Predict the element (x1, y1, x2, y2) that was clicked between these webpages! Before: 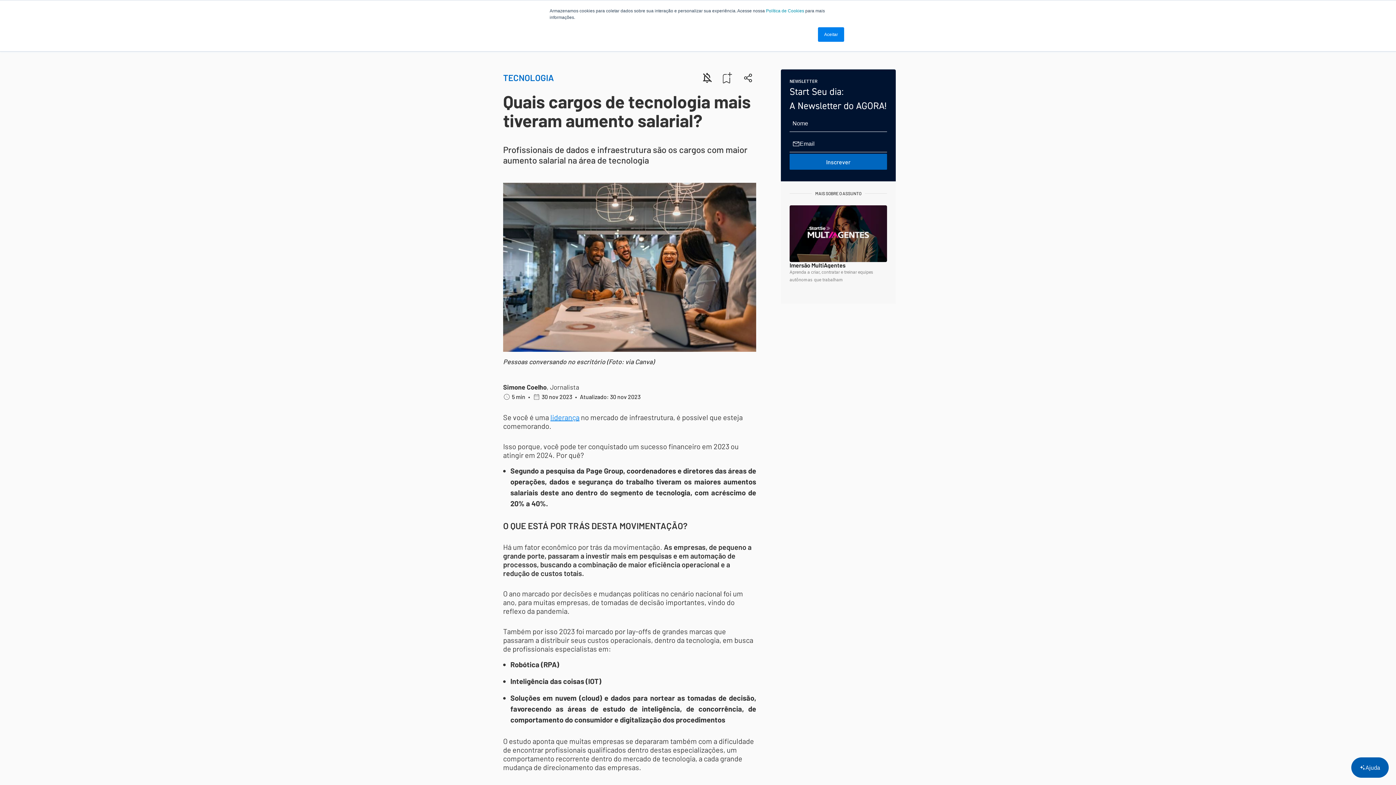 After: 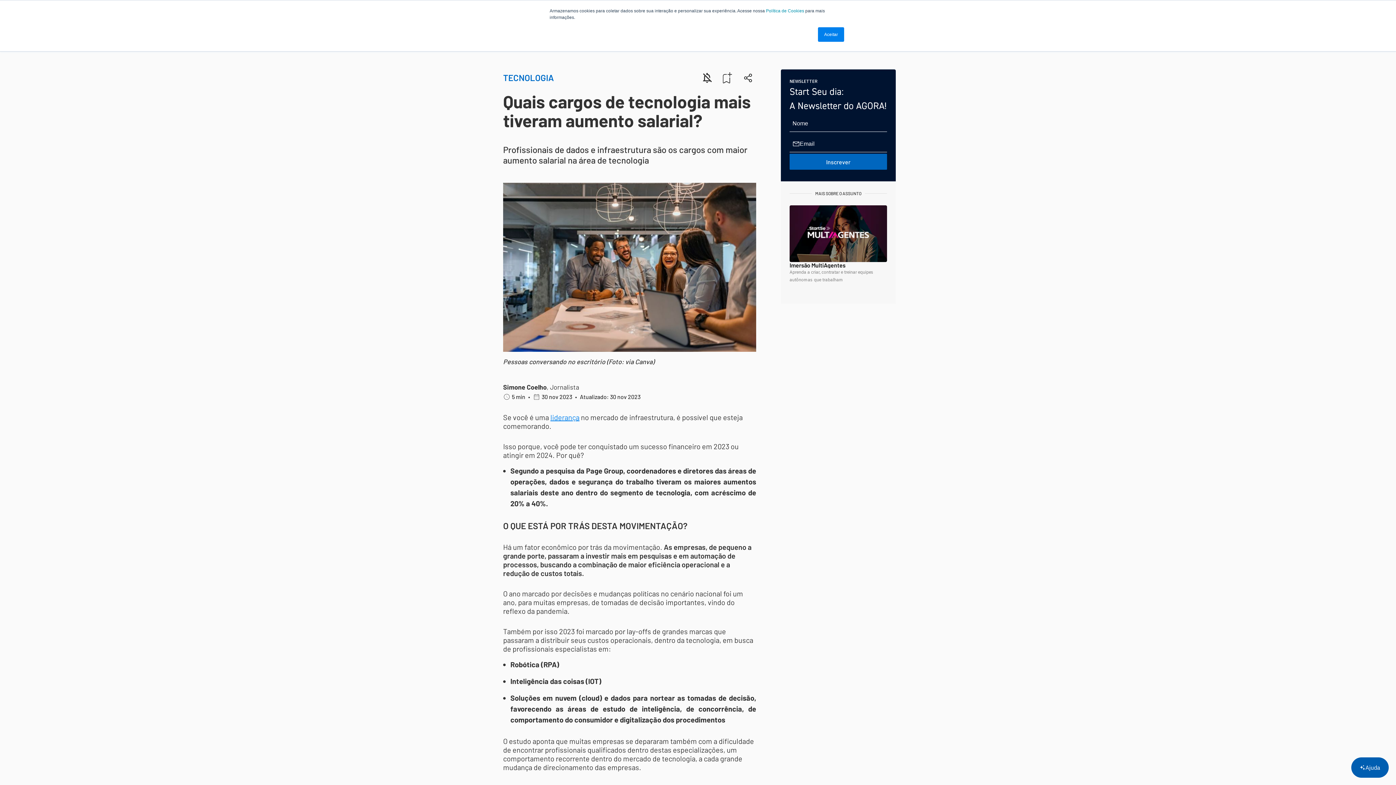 Action: label: Imersão MultiAgentes
Aprenda a criar, contratar e treinar equipes autônomas que trabalham bbox: (789, 205, 887, 283)